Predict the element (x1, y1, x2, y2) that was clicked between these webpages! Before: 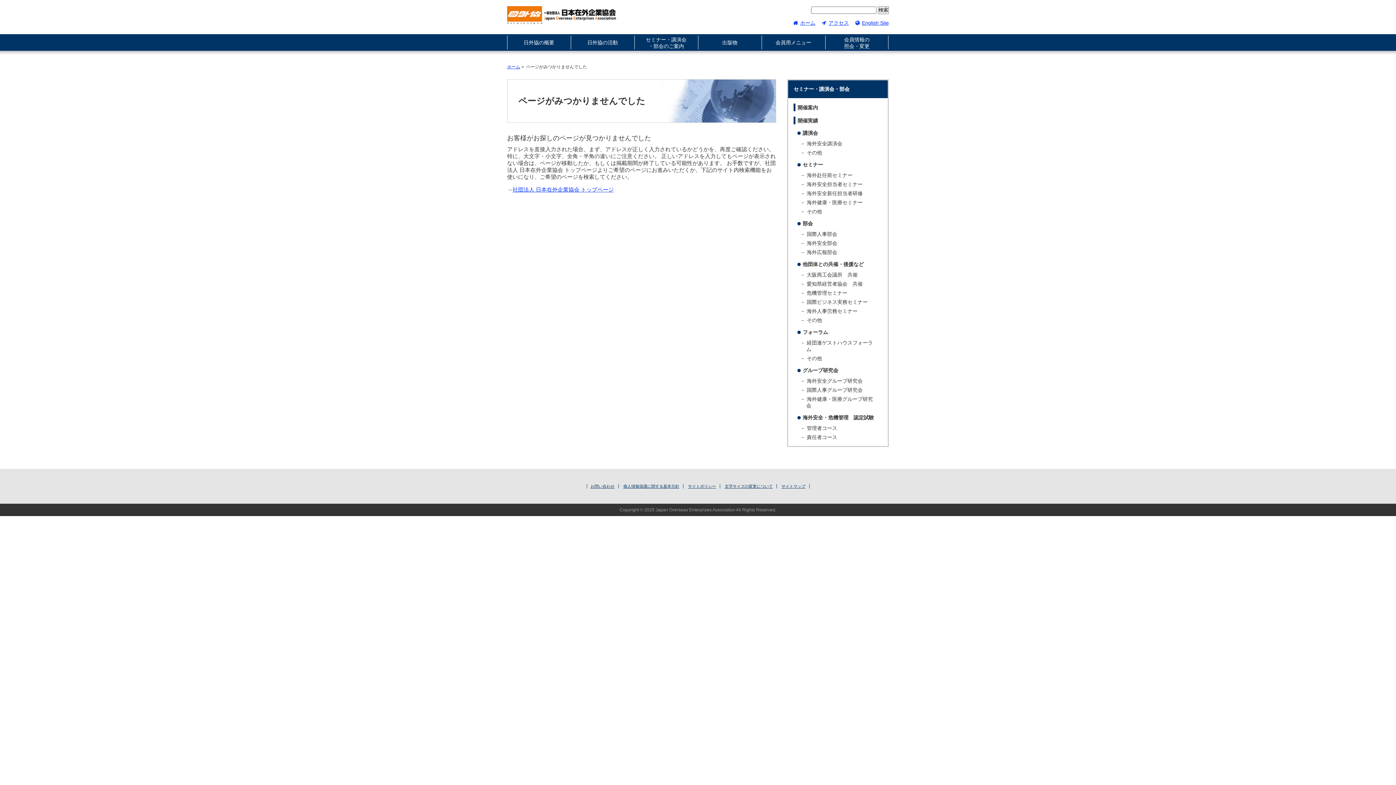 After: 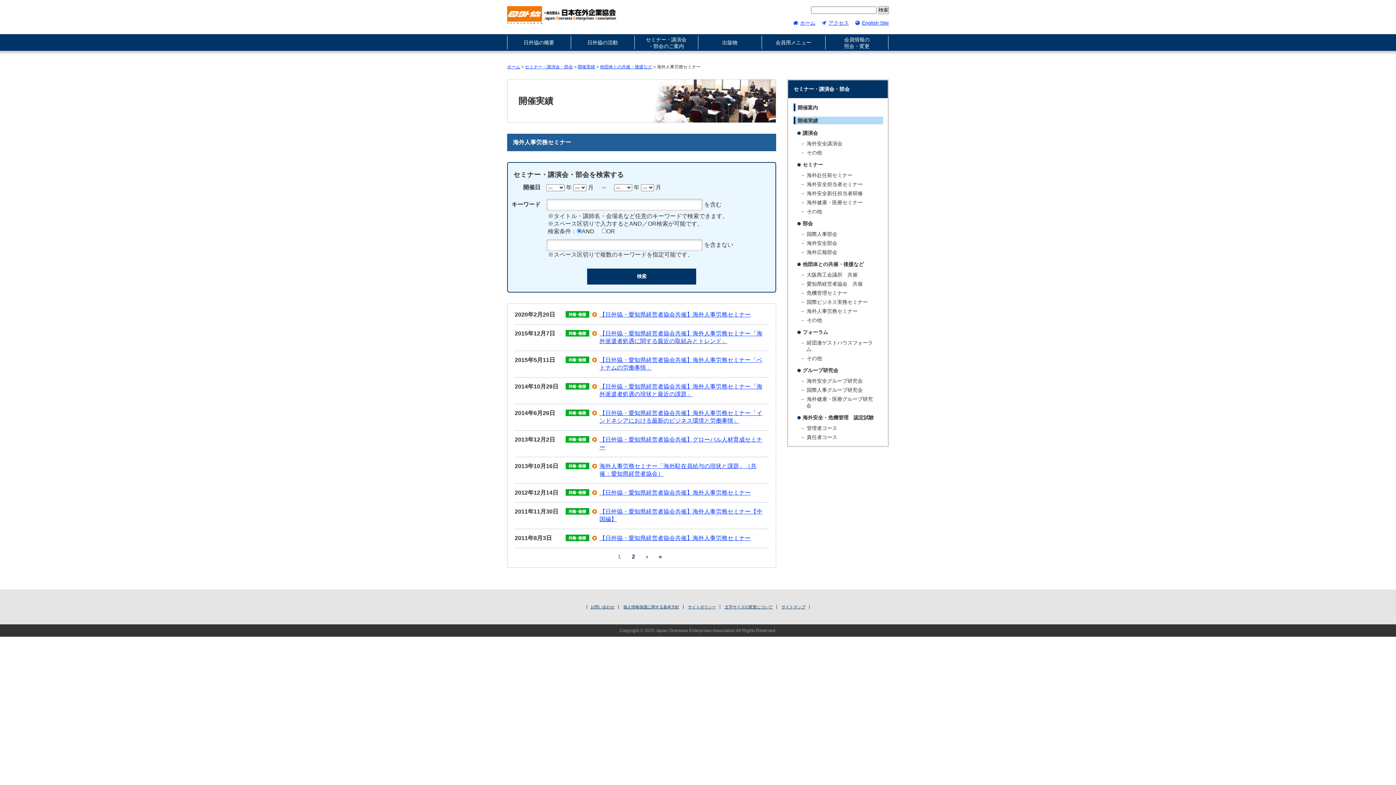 Action: bbox: (788, 307, 888, 314) label: － 海外人事労務セミナー